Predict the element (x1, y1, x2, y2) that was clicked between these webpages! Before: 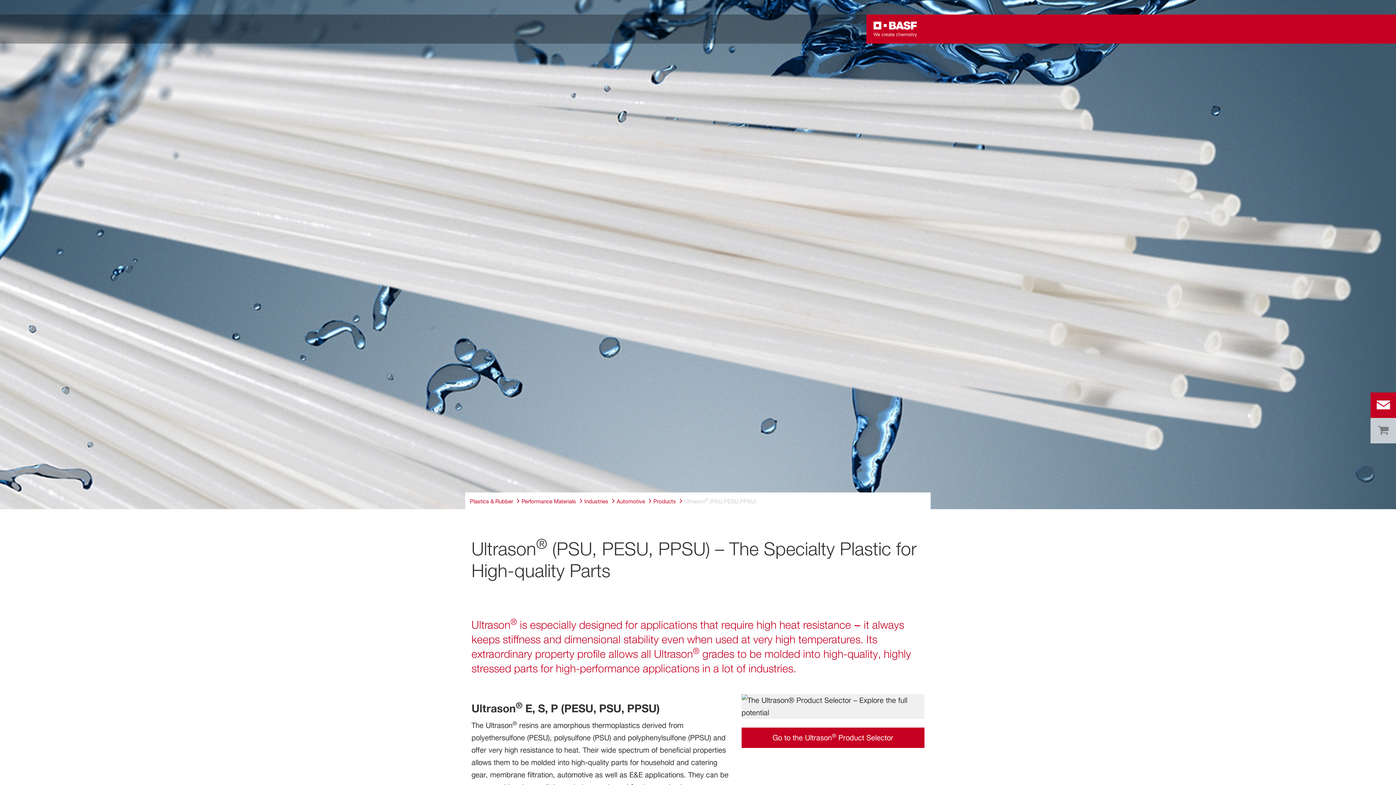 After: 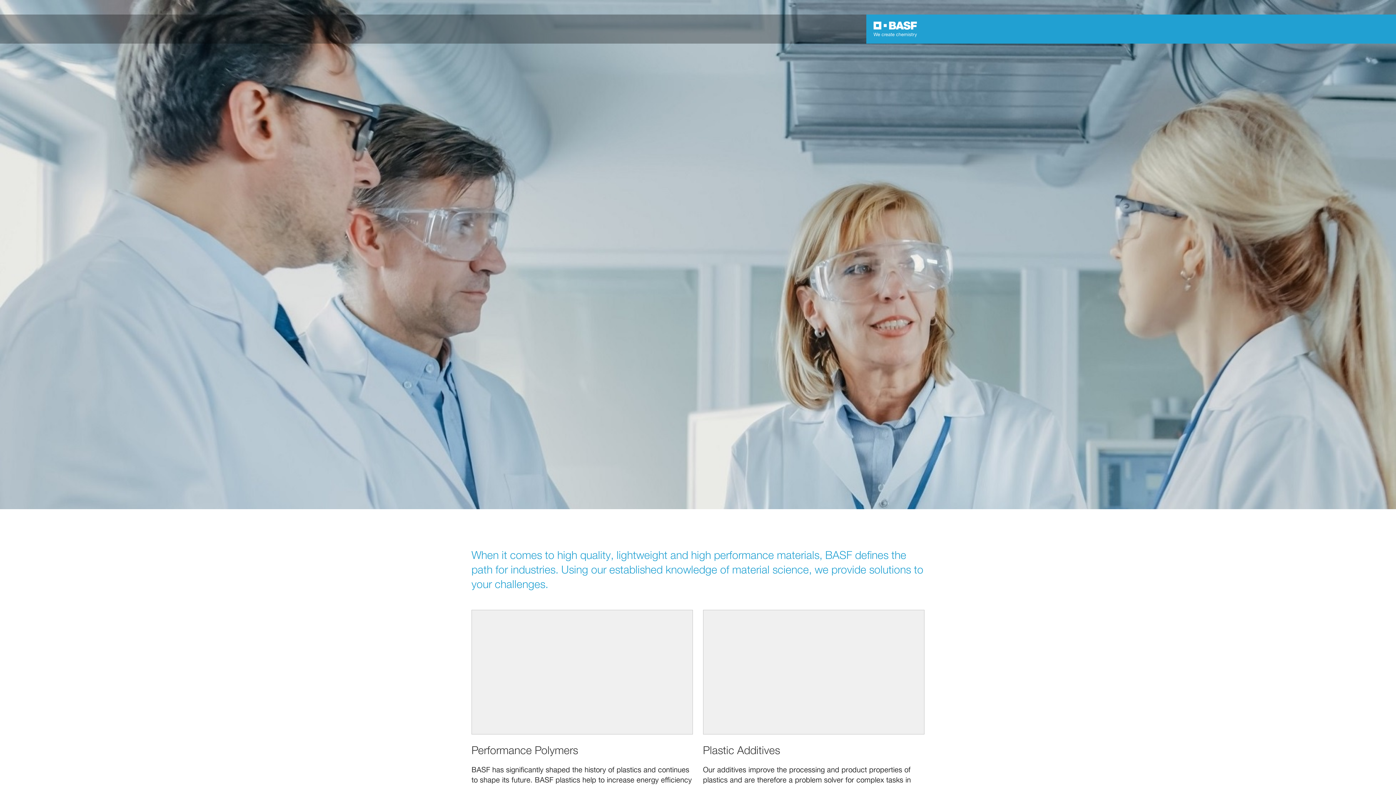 Action: bbox: (470, 497, 513, 506) label: Plastics & Rubber